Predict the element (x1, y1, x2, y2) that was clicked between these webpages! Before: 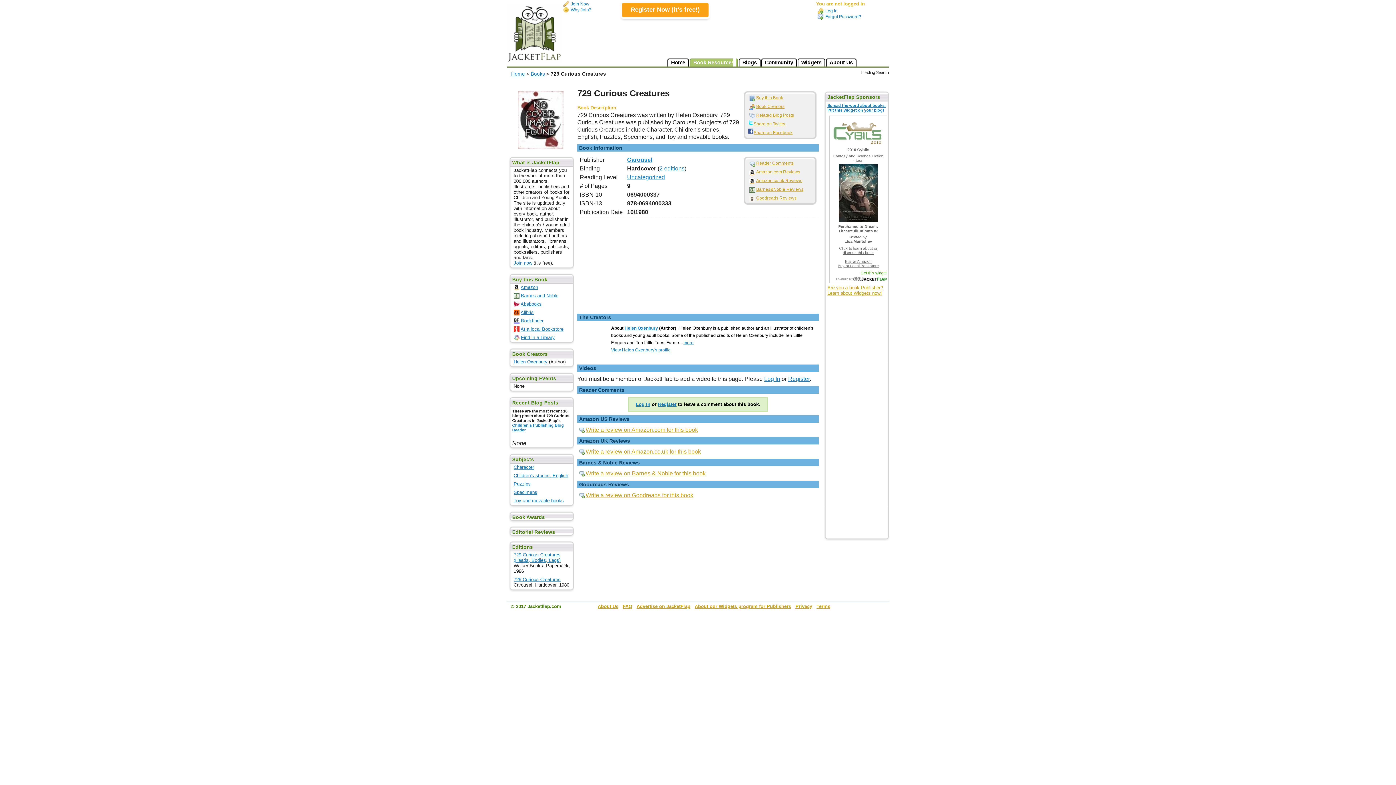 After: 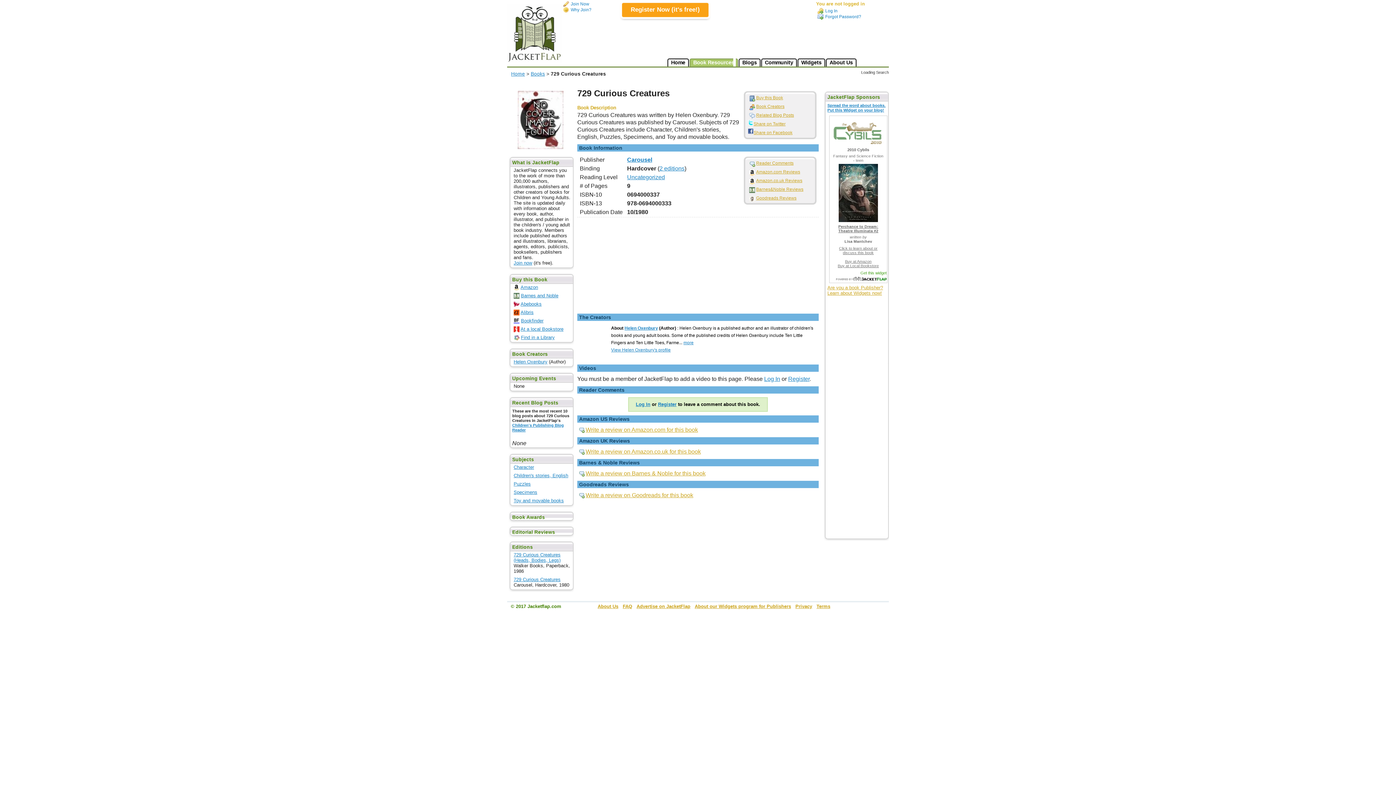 Action: label: Perchance to Dream: Theatre Illuminata #2 bbox: (838, 224, 878, 232)